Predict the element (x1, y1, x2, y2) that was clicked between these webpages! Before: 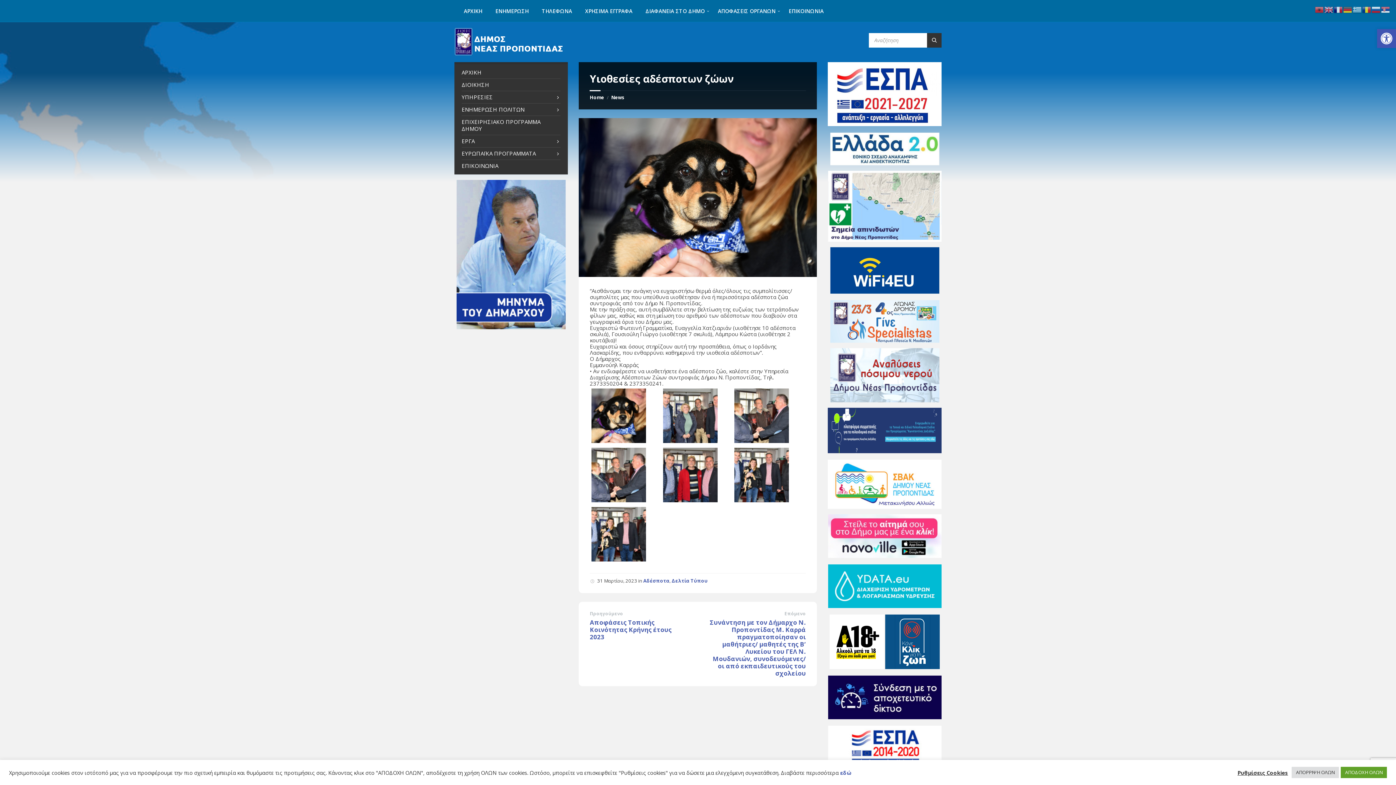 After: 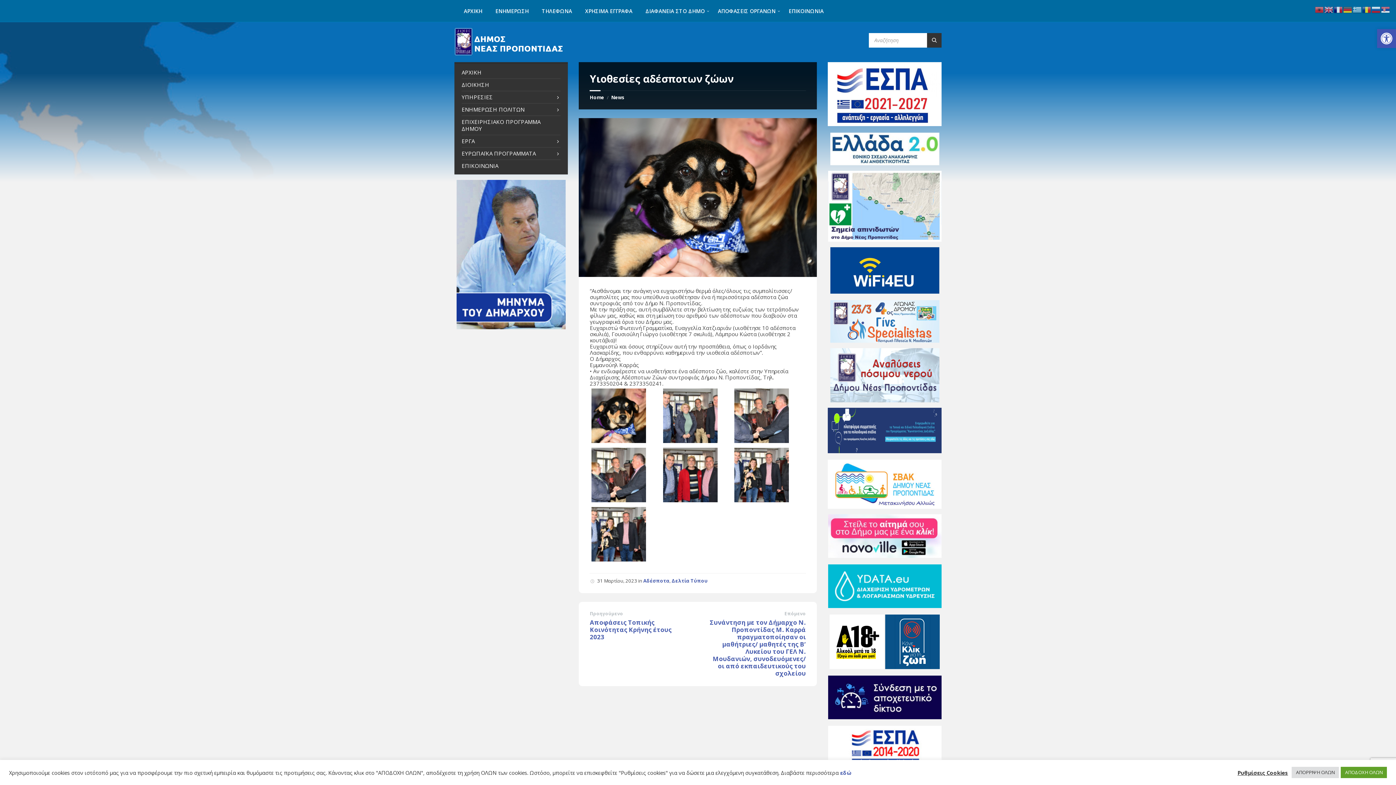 Action: bbox: (829, 664, 884, 671)